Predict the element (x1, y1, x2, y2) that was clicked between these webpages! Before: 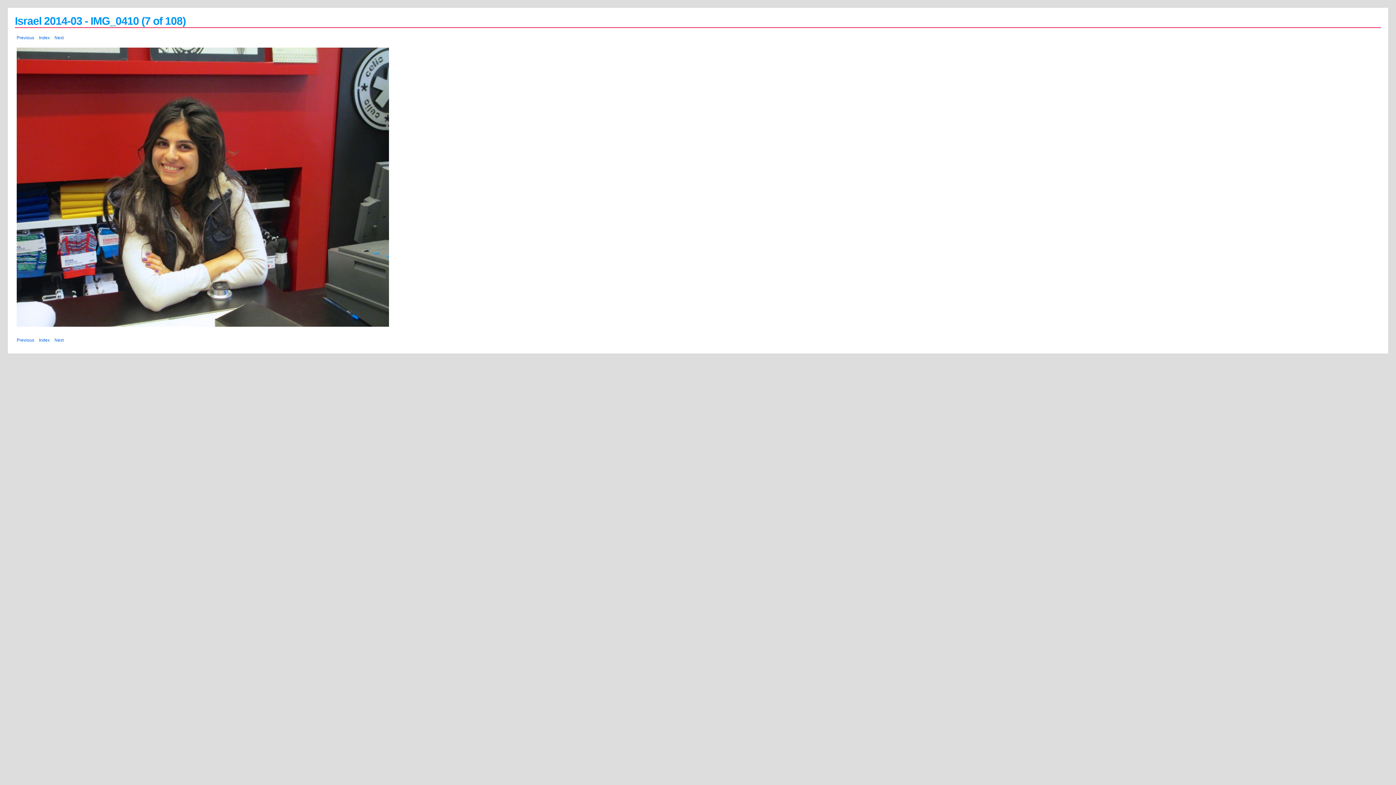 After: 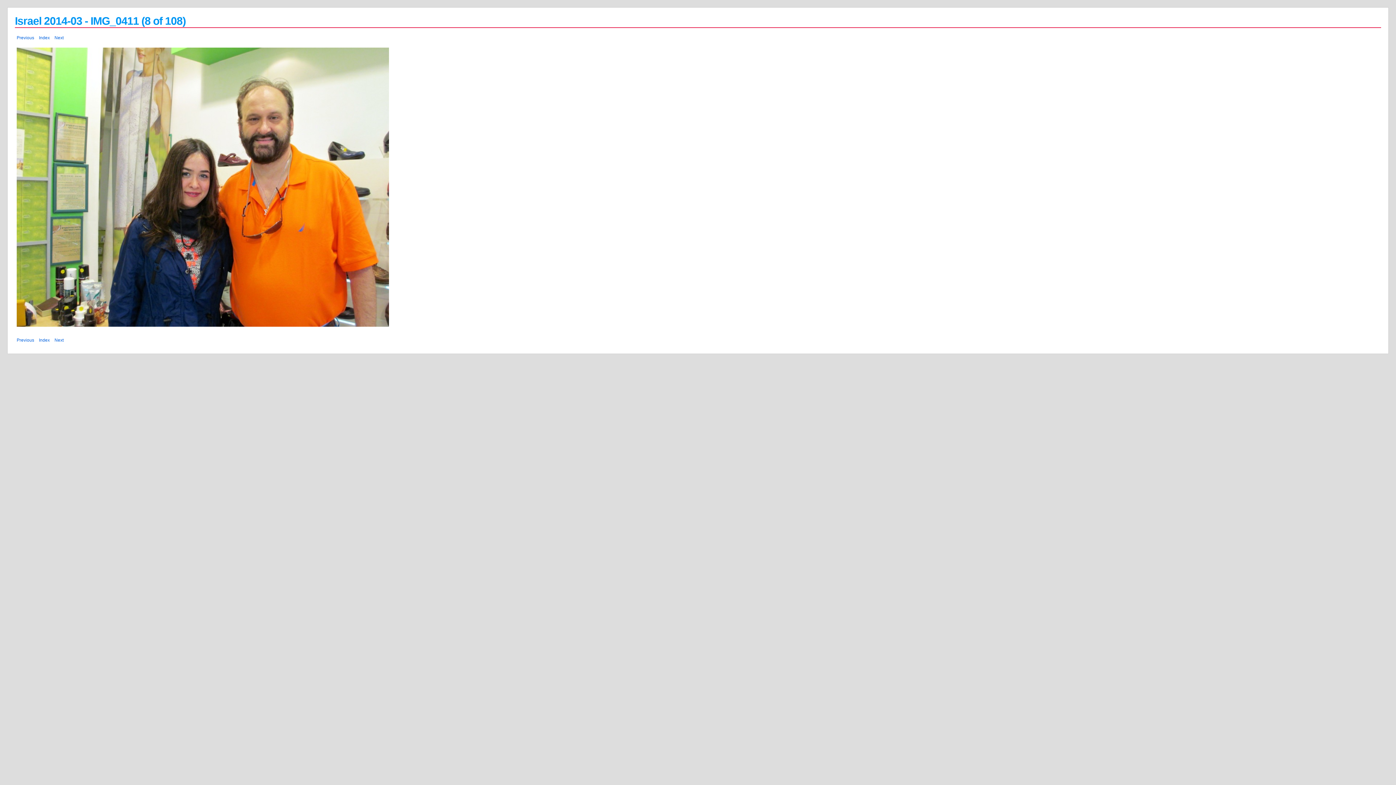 Action: bbox: (54, 337, 63, 342) label: Next